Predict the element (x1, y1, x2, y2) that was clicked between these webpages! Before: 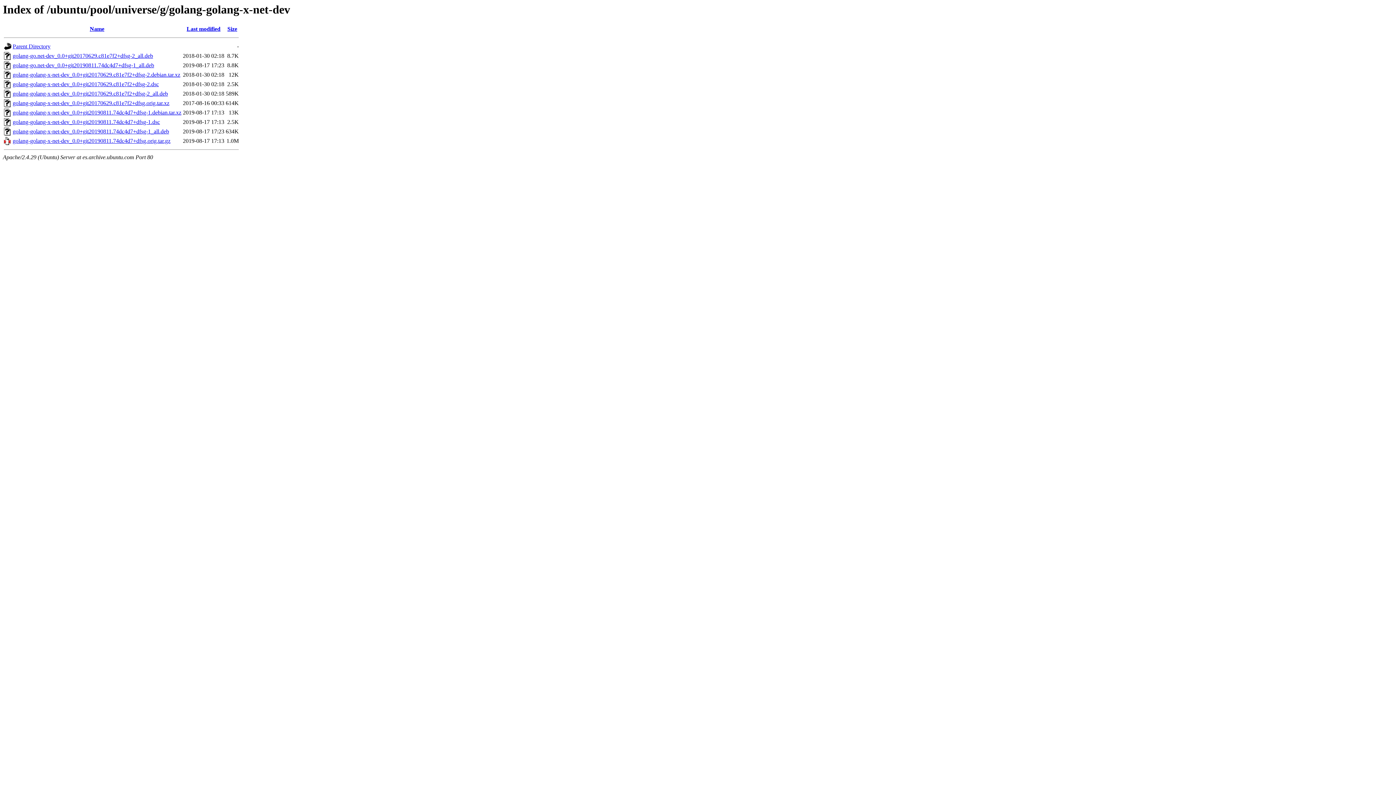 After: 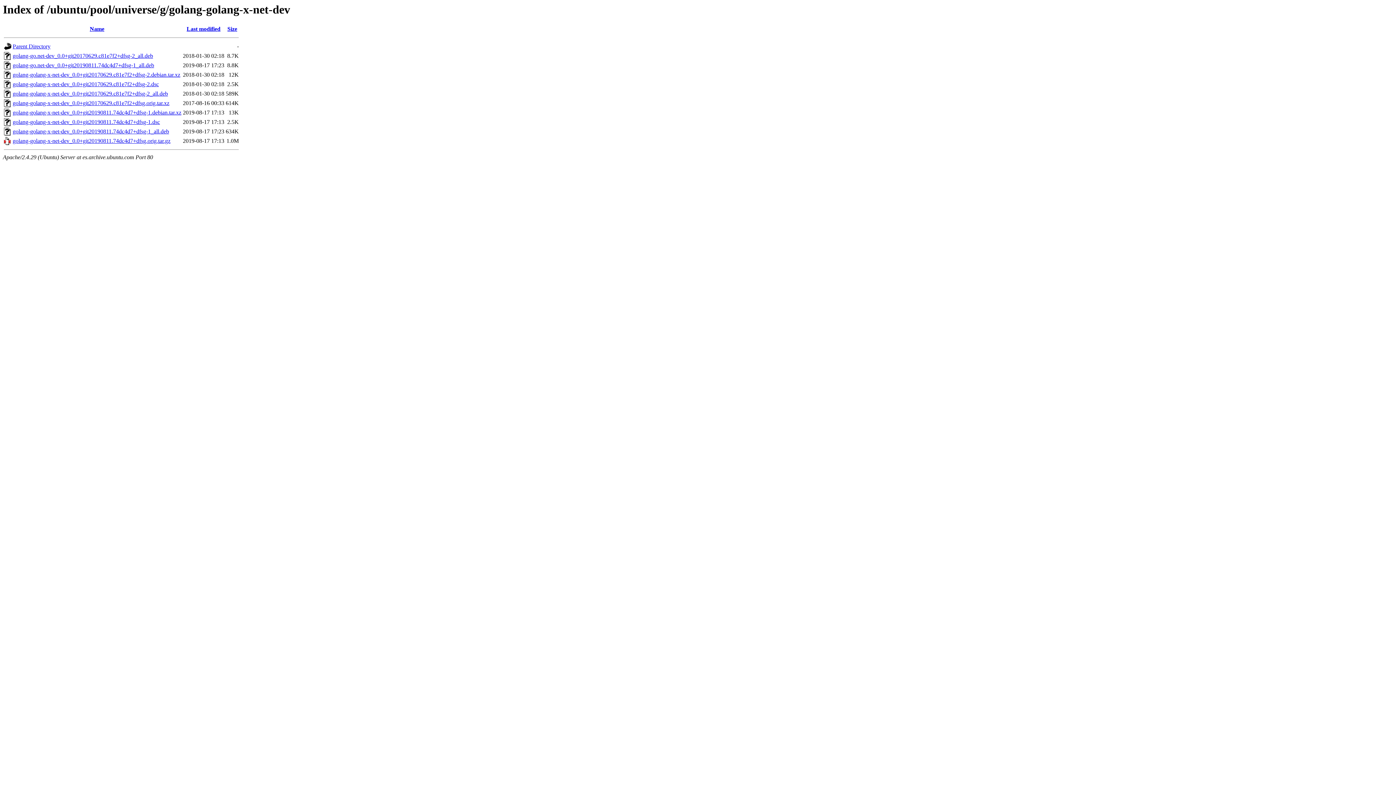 Action: label: golang-golang-x-net-dev_0.0+git20170629.c81e7f2+dfsg.orig.tar.xz bbox: (12, 100, 169, 106)